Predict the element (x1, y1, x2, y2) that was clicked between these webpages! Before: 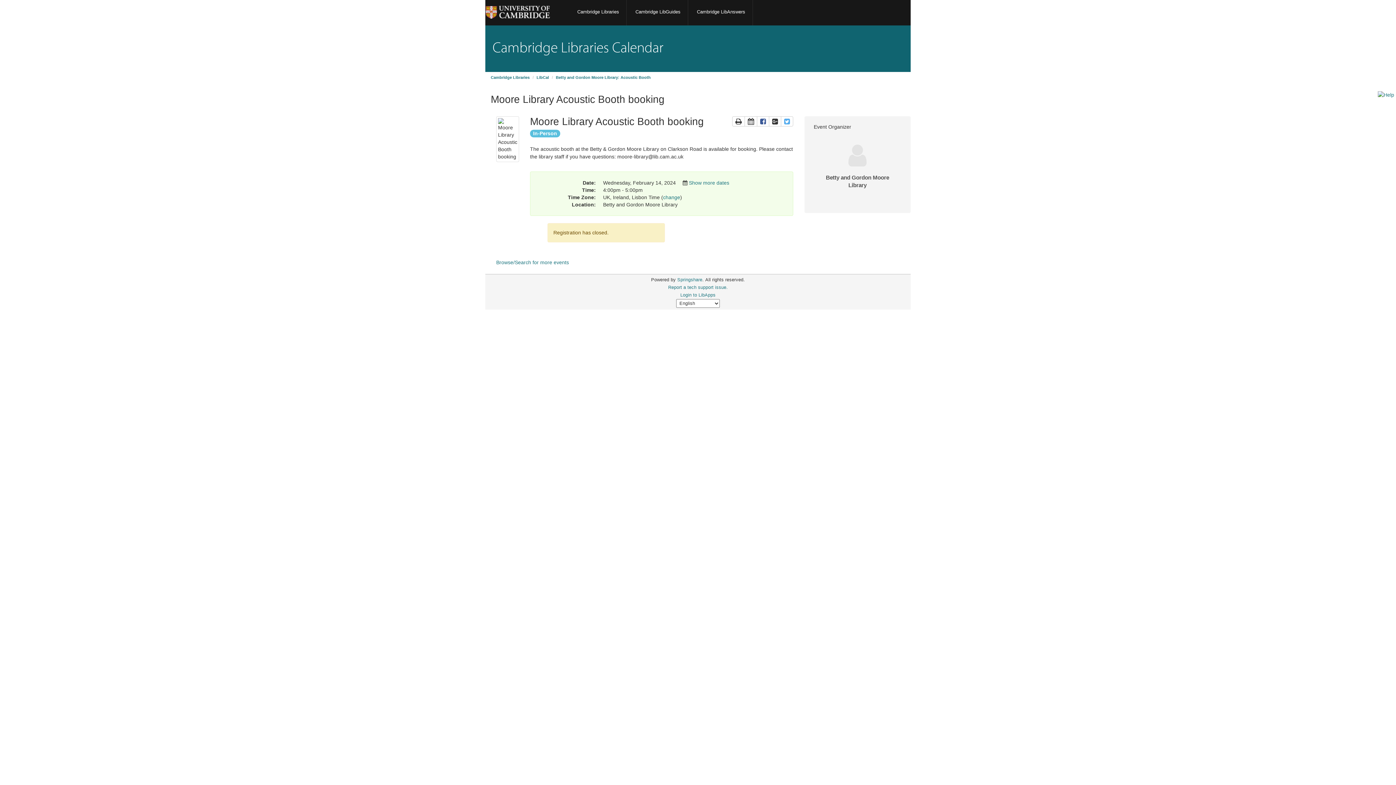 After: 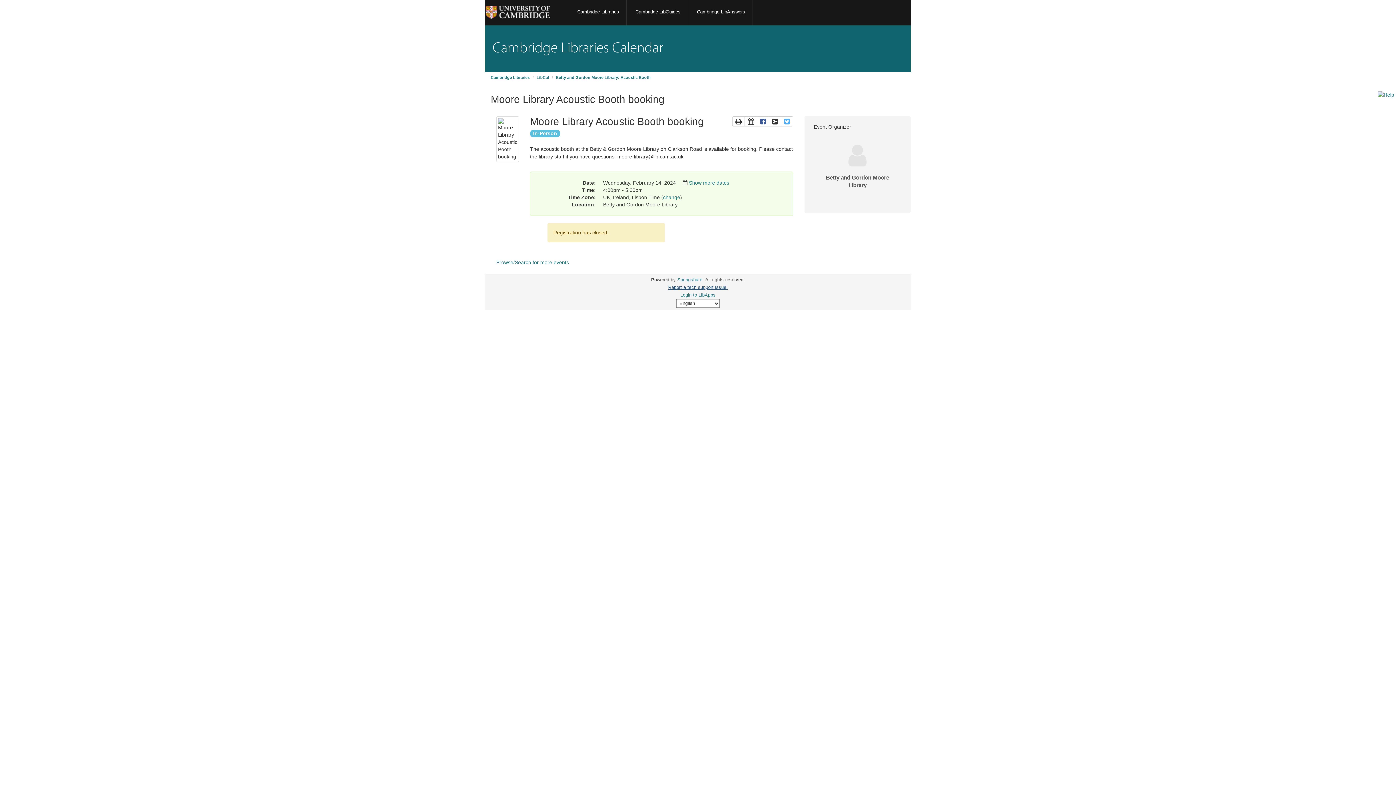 Action: label: Report a tech support issue. bbox: (668, 285, 728, 290)